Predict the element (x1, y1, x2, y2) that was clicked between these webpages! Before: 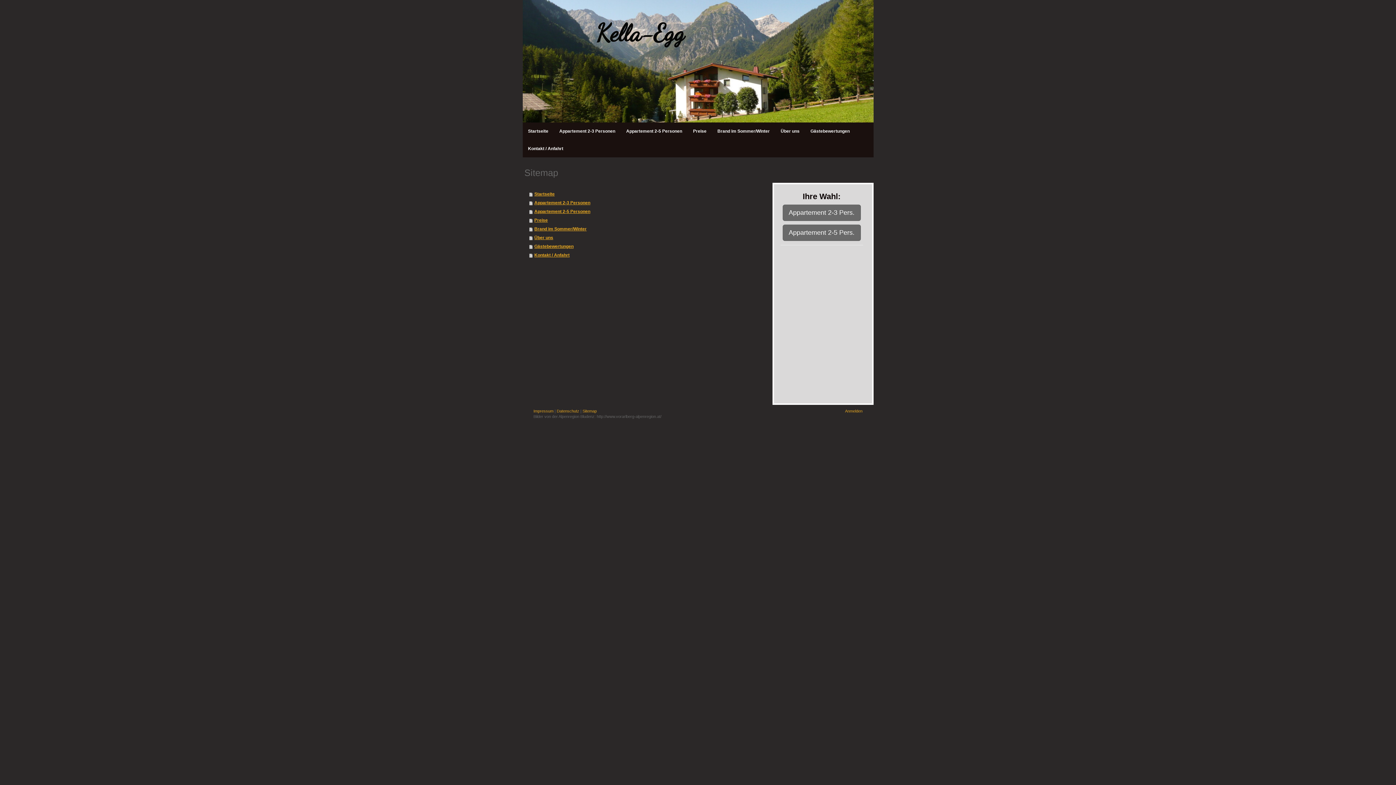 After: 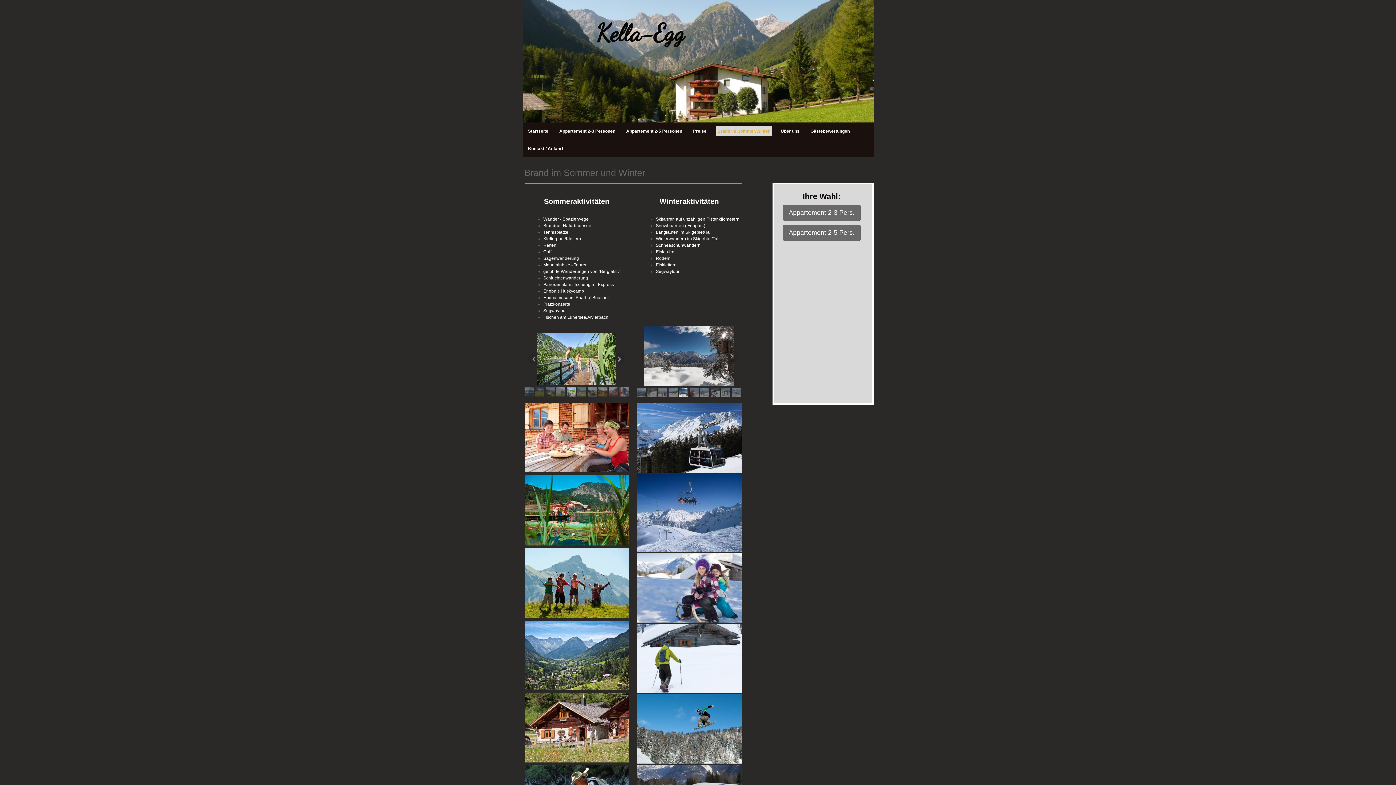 Action: bbox: (529, 224, 743, 233) label: Brand im Sommer/Winter